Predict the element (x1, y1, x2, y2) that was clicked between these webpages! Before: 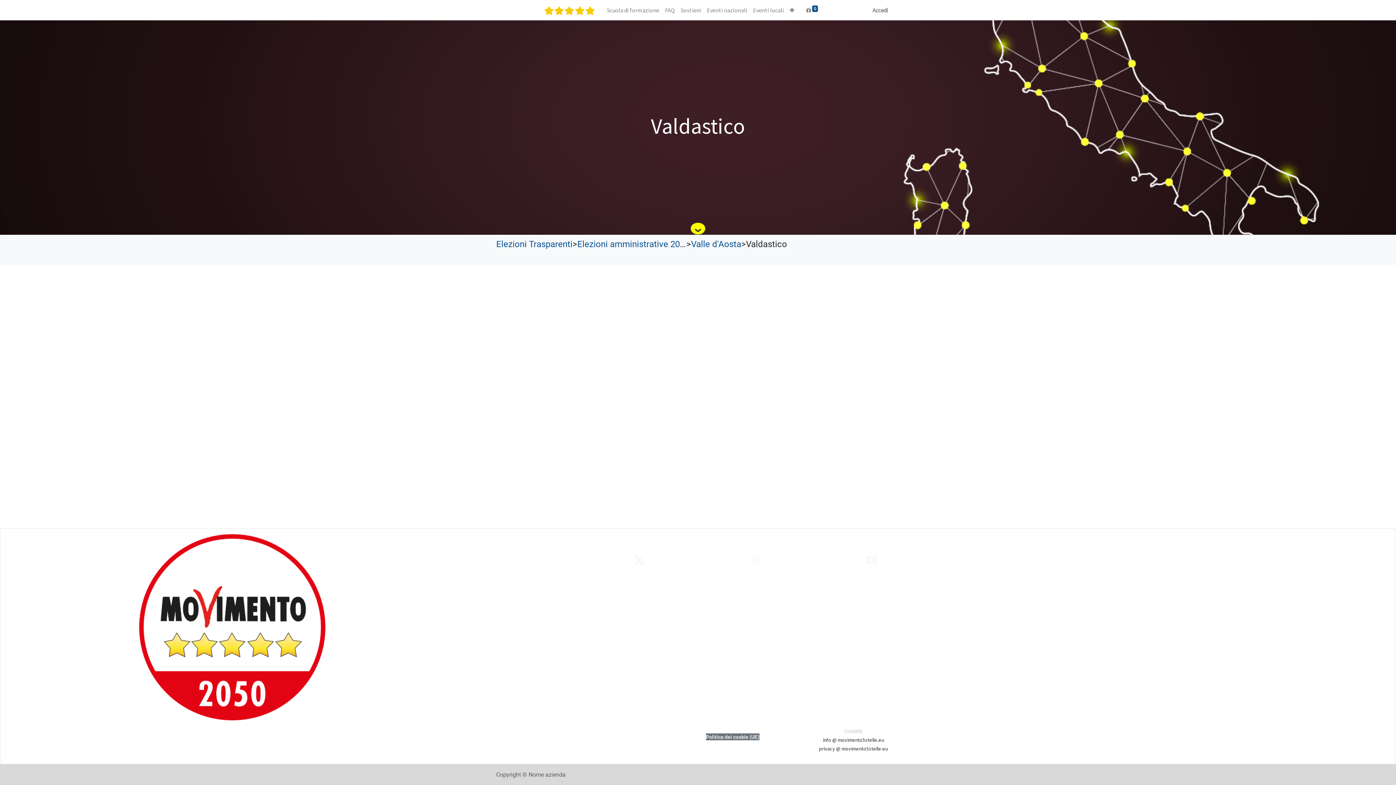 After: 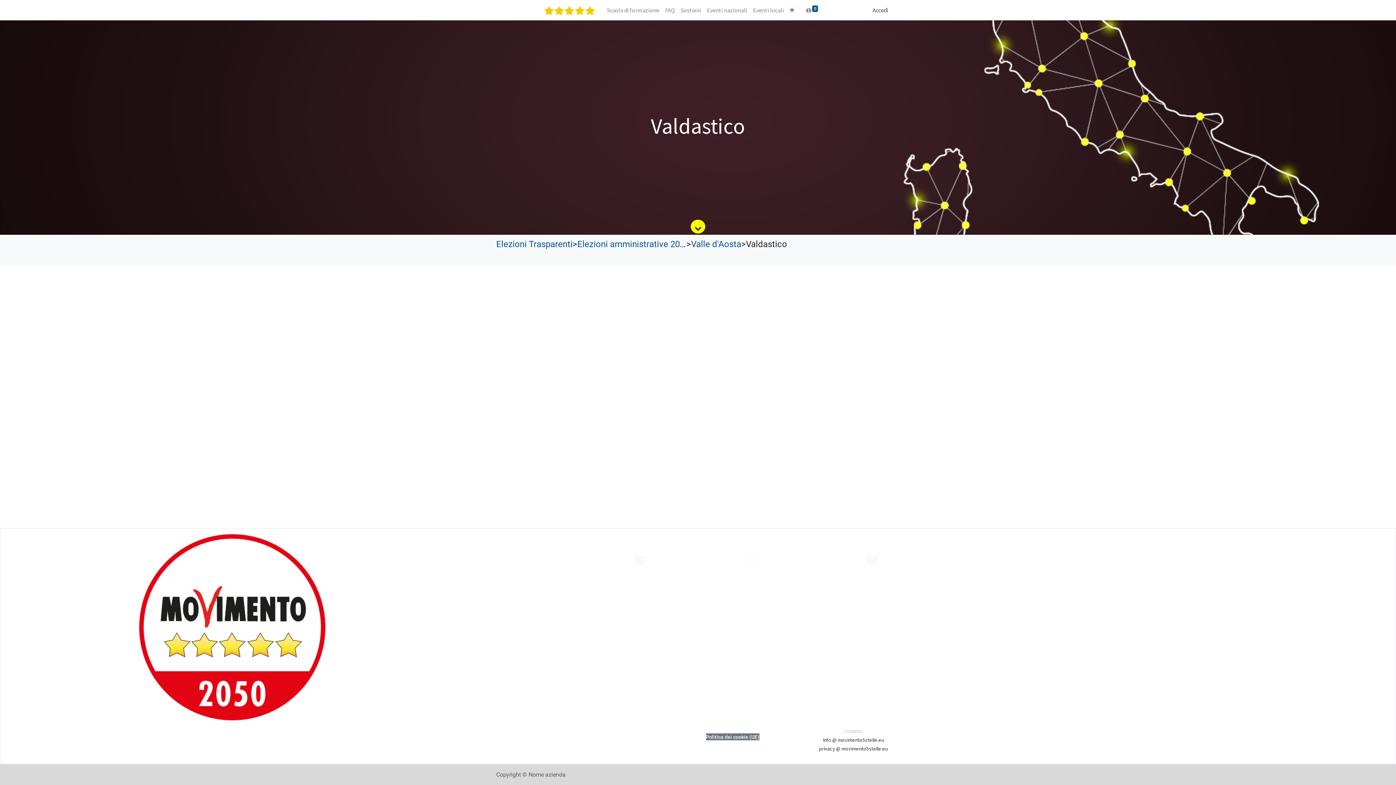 Action: bbox: (642, 732, 684, 741) label: Informativa Privacy